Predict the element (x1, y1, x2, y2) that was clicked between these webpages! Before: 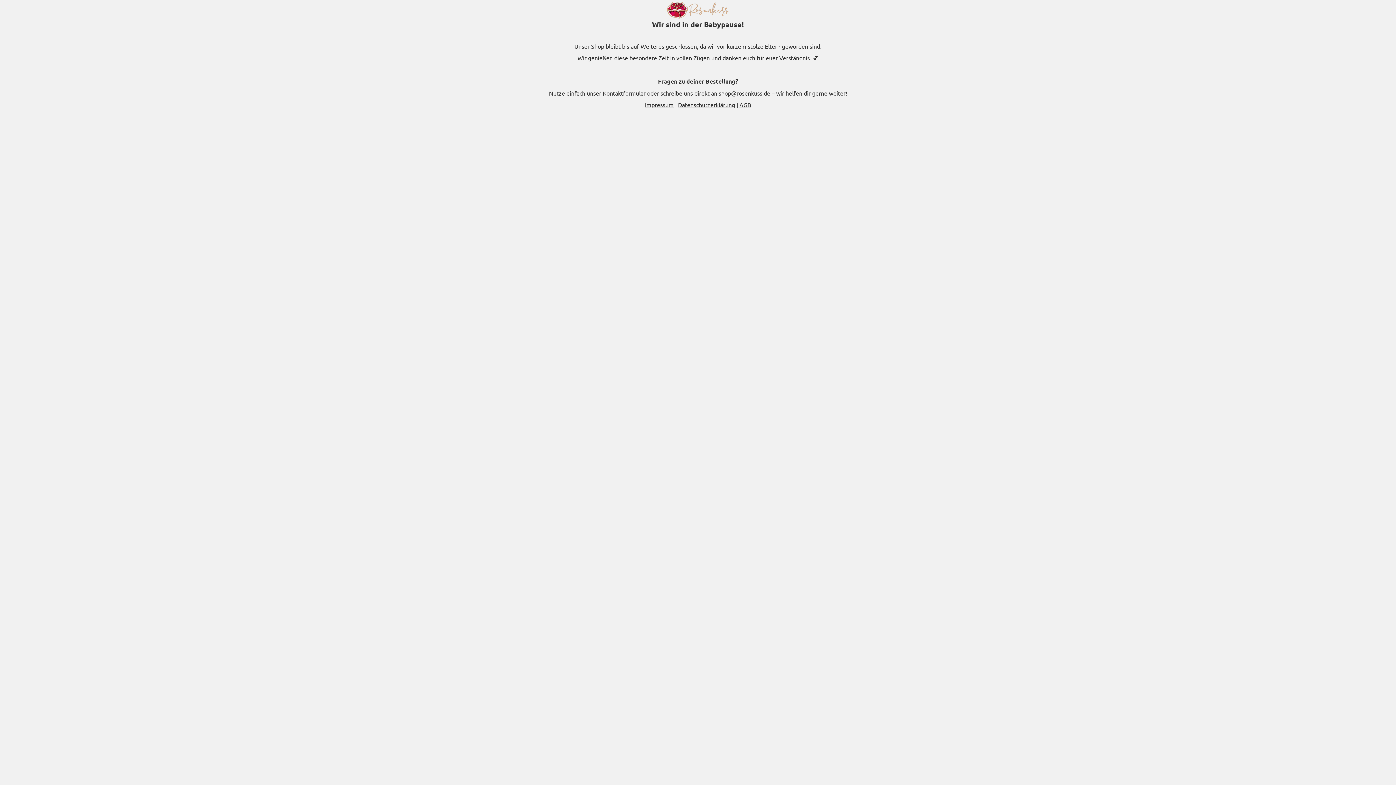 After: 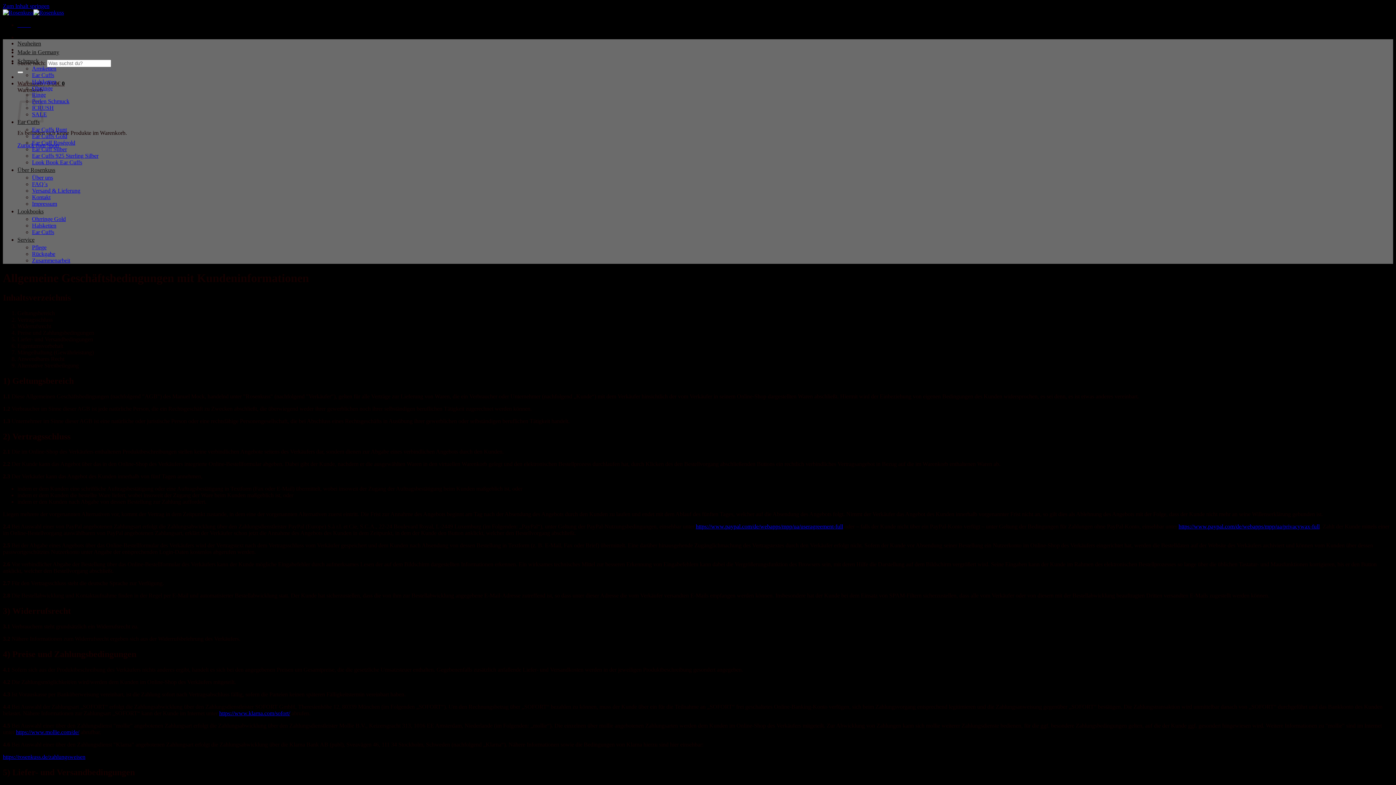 Action: label: AGB bbox: (739, 101, 751, 108)